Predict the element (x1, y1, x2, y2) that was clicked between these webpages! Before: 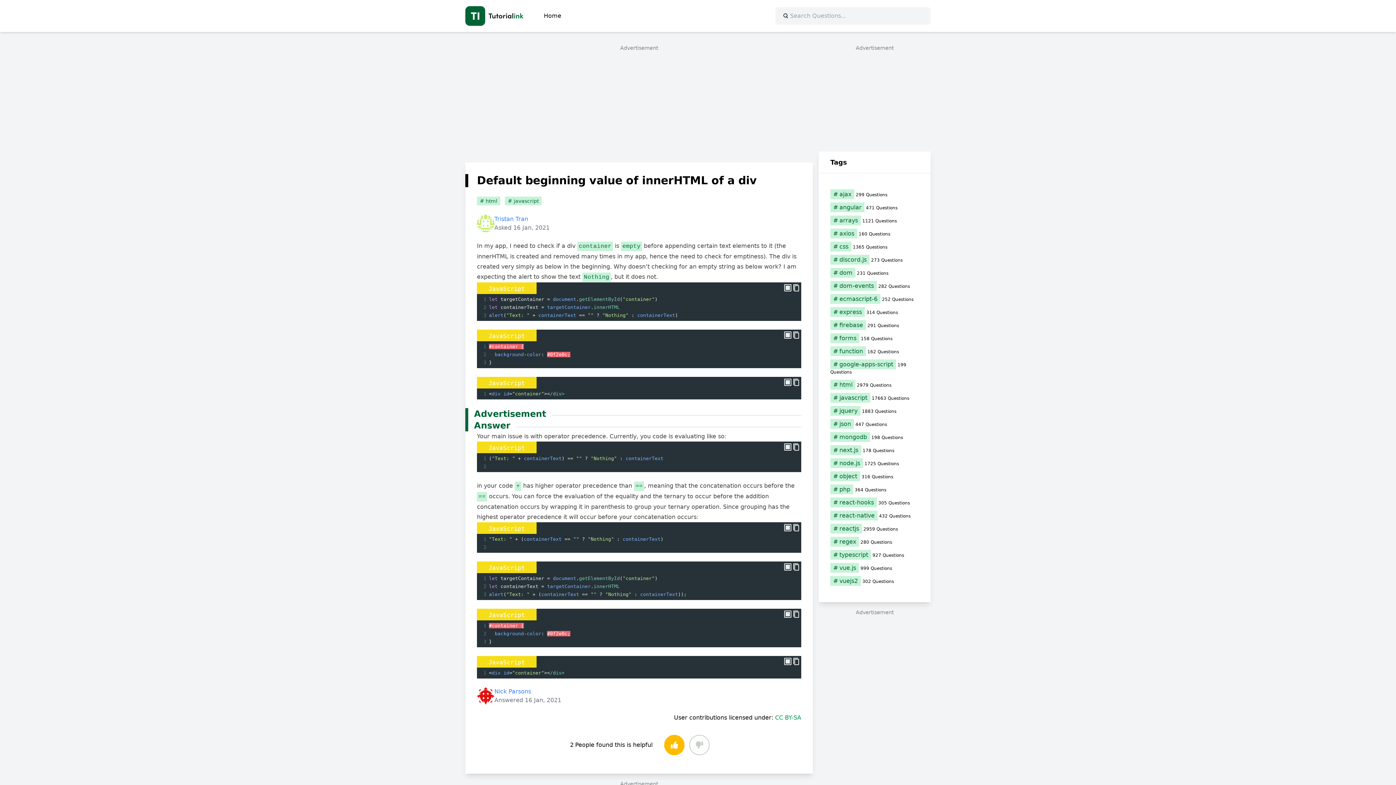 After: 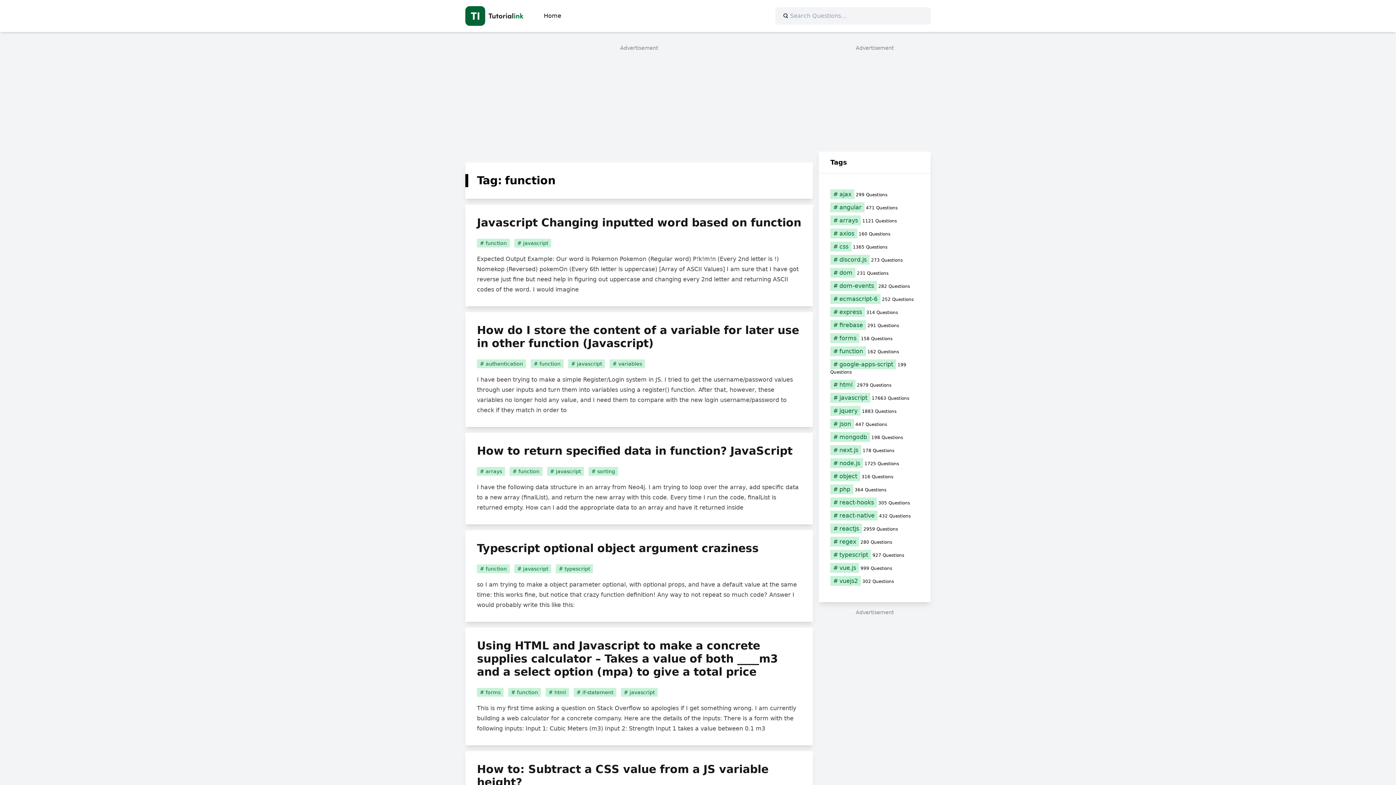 Action: label: function (162 items) bbox: (830, 348, 919, 355)